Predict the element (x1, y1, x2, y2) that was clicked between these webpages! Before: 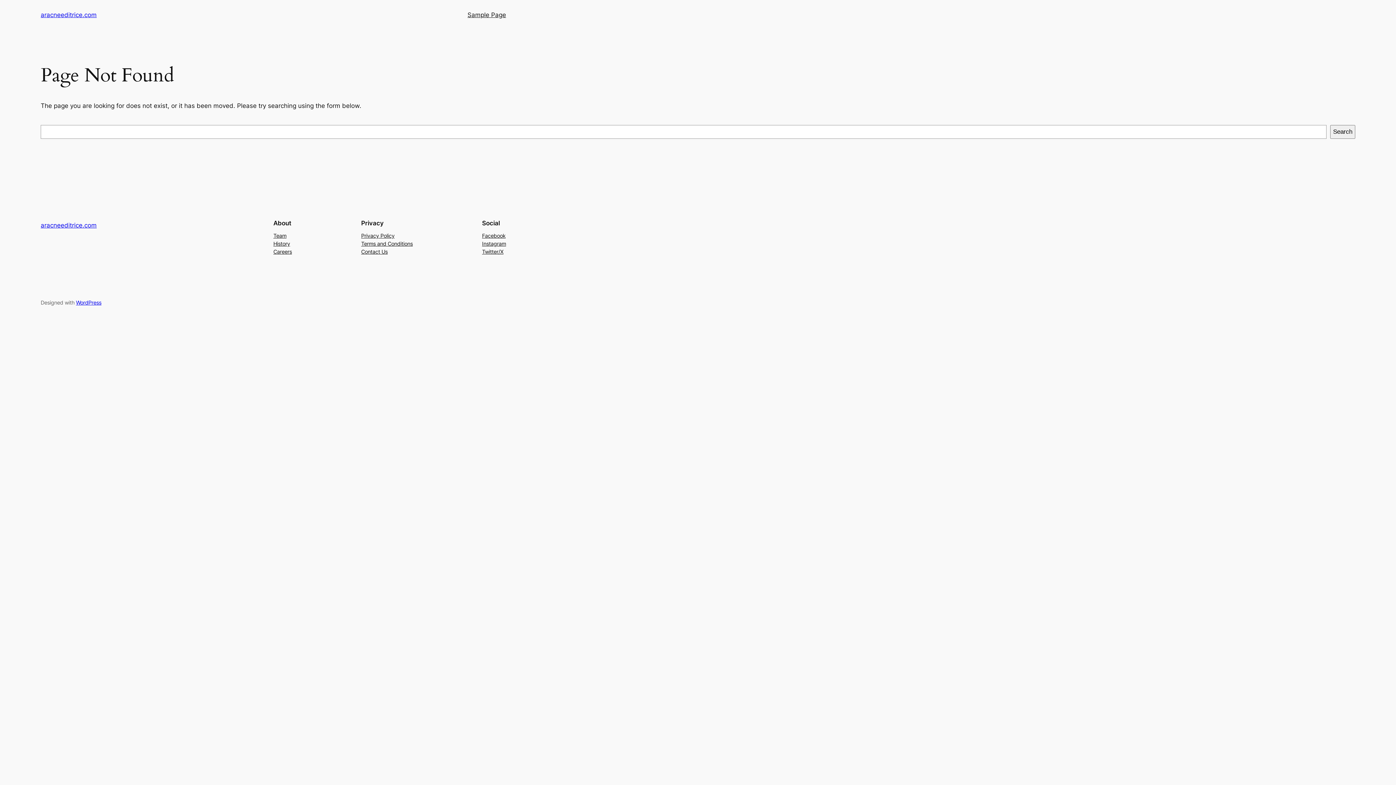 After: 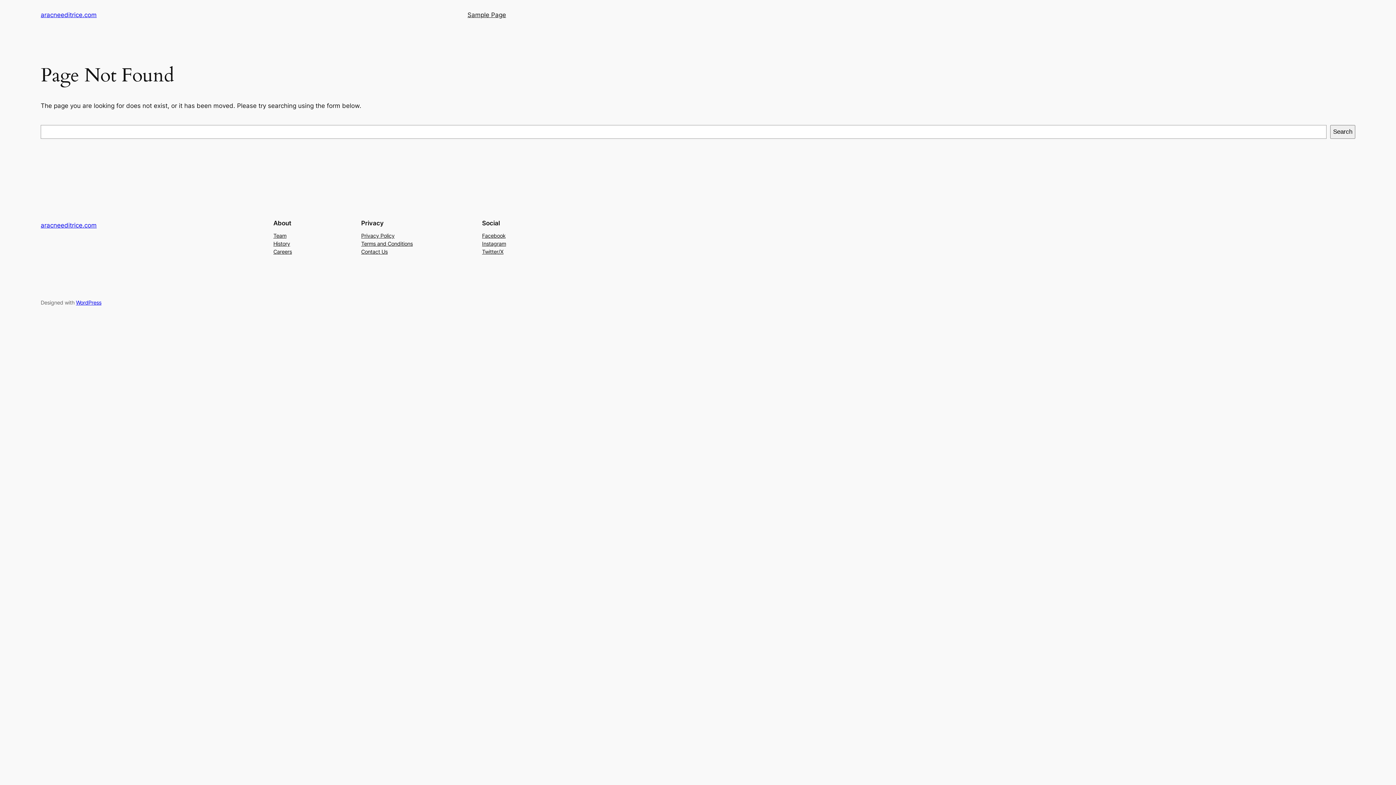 Action: label: Instagram bbox: (482, 239, 506, 247)